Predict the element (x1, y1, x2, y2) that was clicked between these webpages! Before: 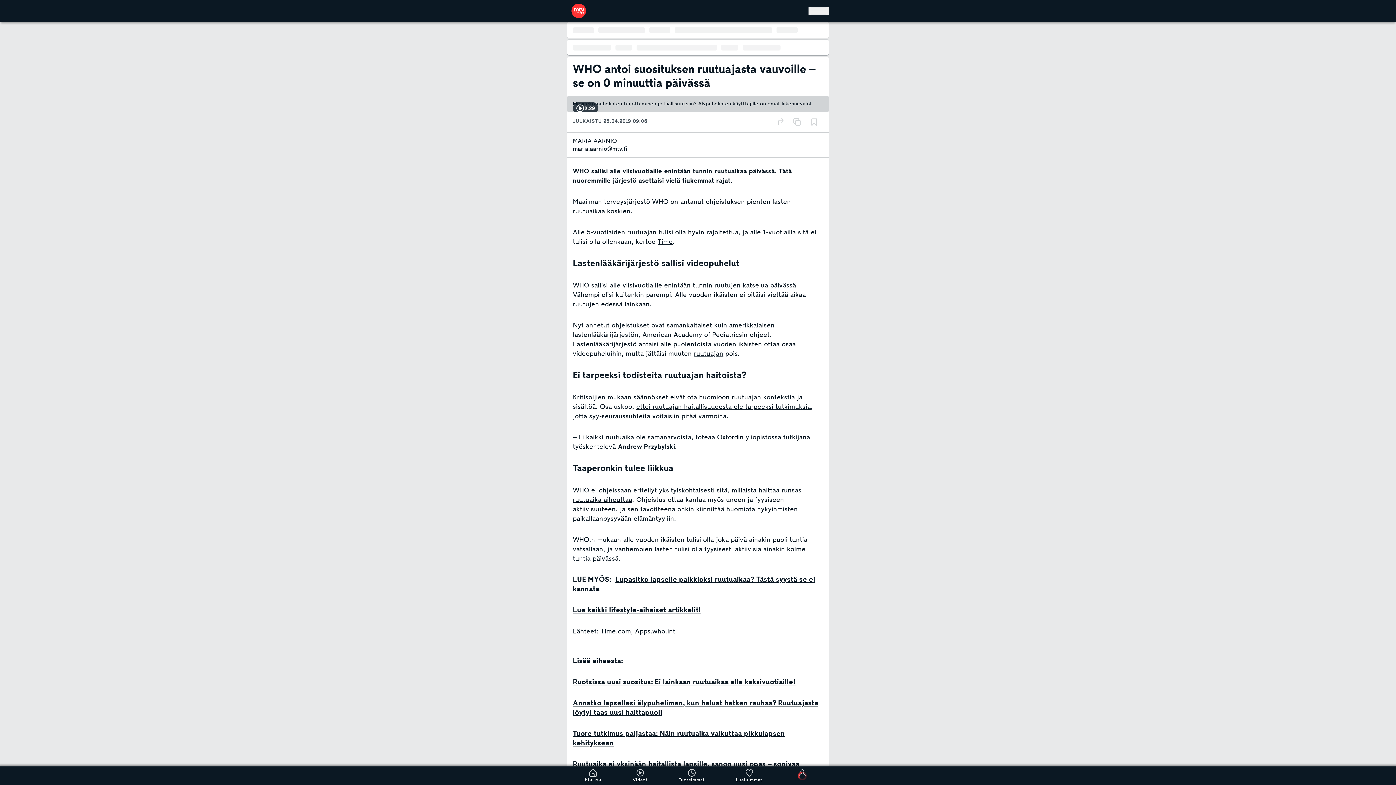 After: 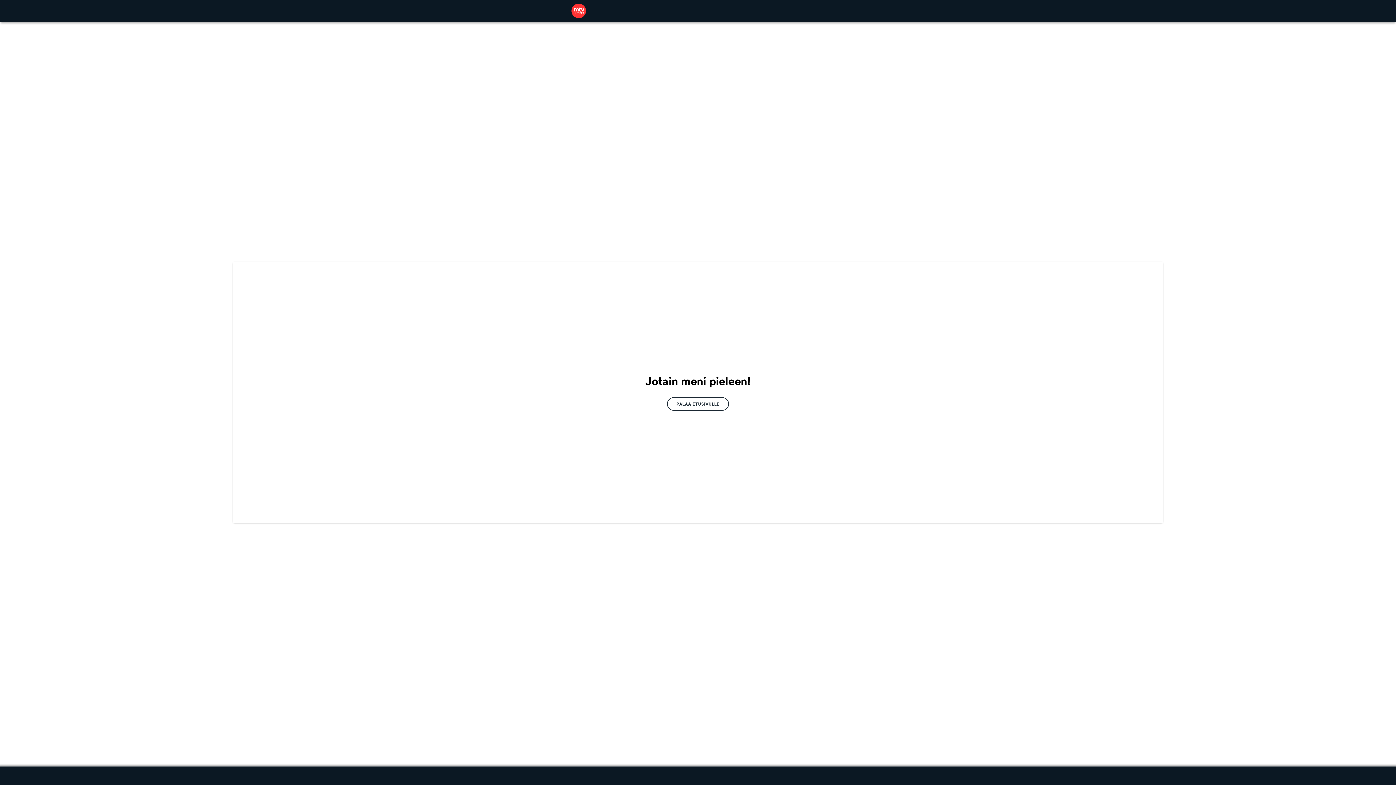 Action: label: Tuoreimmat bbox: (678, 769, 704, 783)